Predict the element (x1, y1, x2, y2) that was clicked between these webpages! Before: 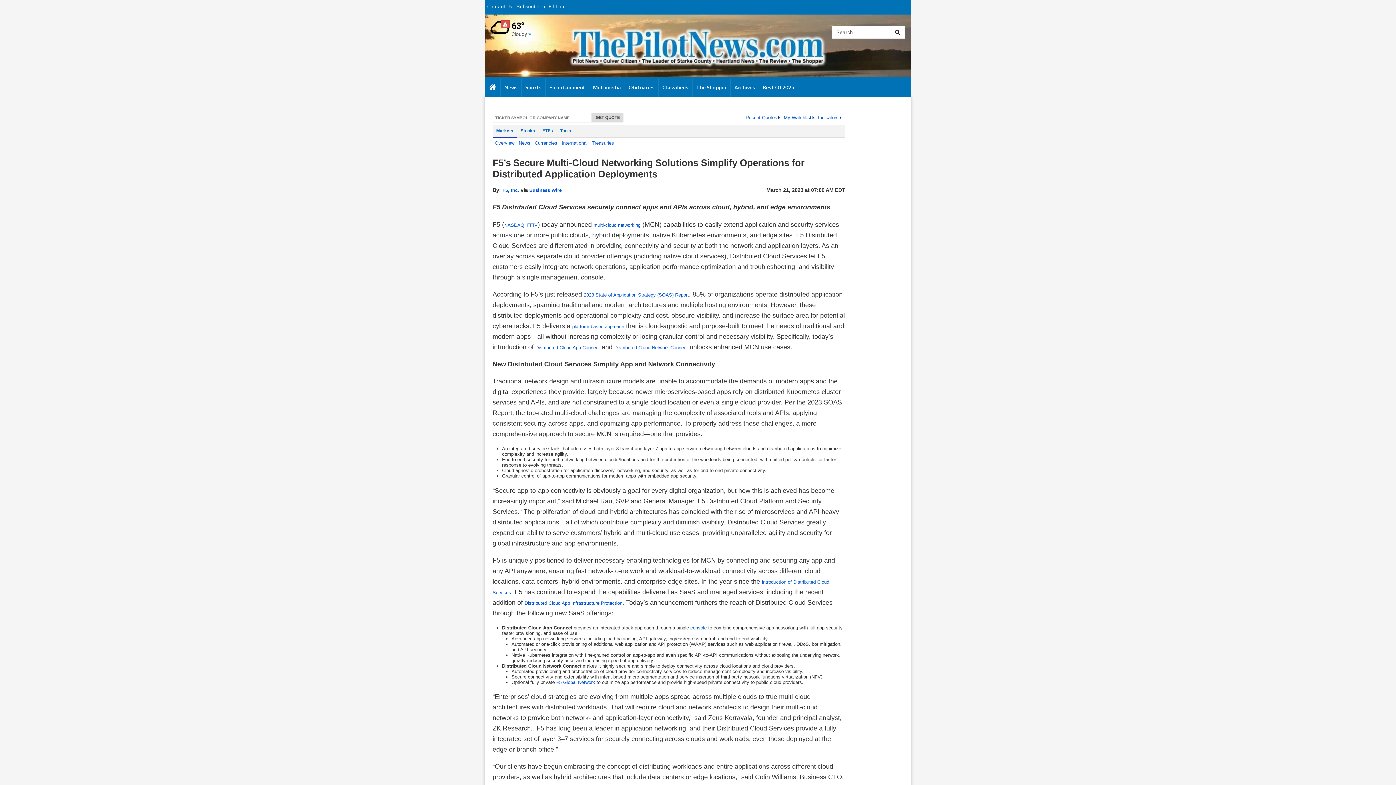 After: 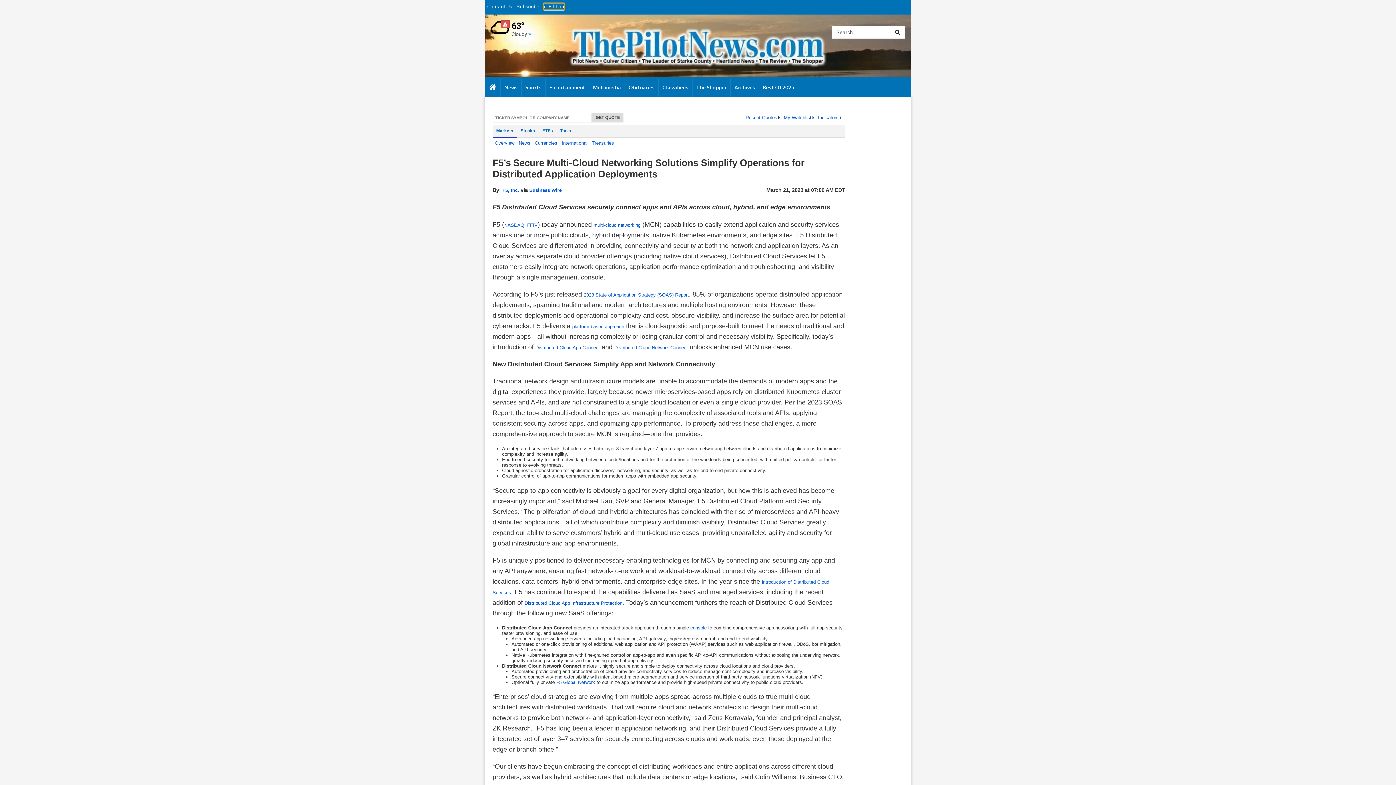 Action: bbox: (544, 3, 564, 9) label: e-Edition